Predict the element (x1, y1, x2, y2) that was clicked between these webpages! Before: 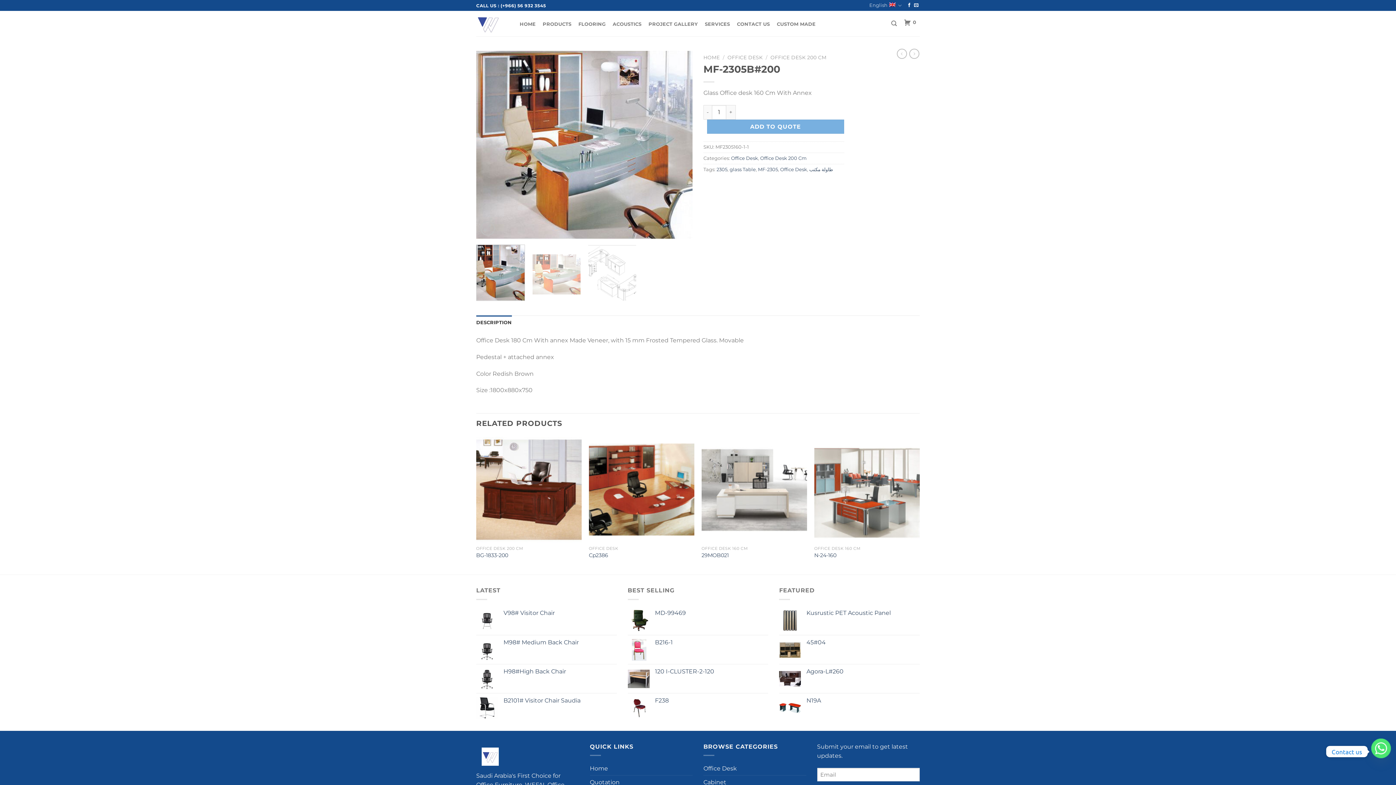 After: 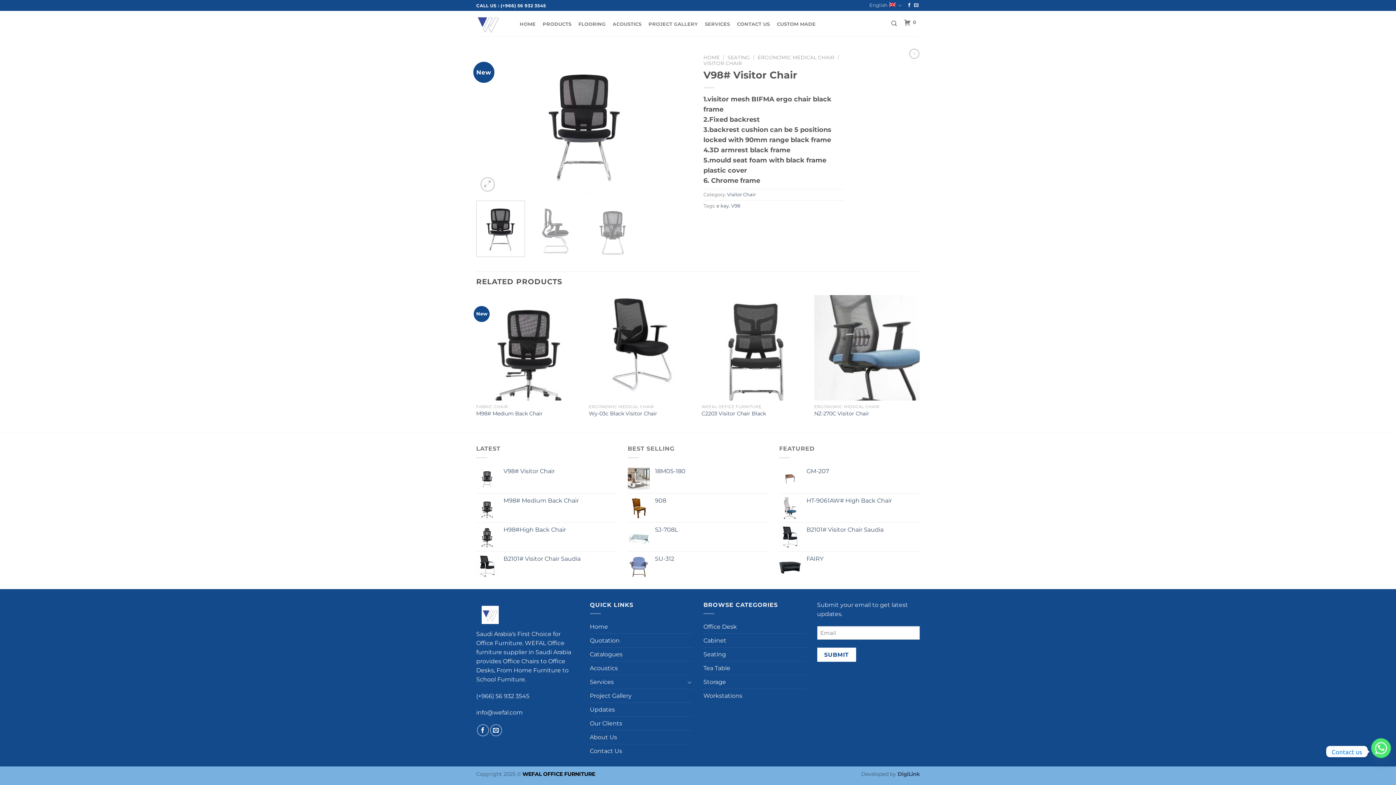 Action: bbox: (503, 609, 616, 617) label: V98# Visitor Chair